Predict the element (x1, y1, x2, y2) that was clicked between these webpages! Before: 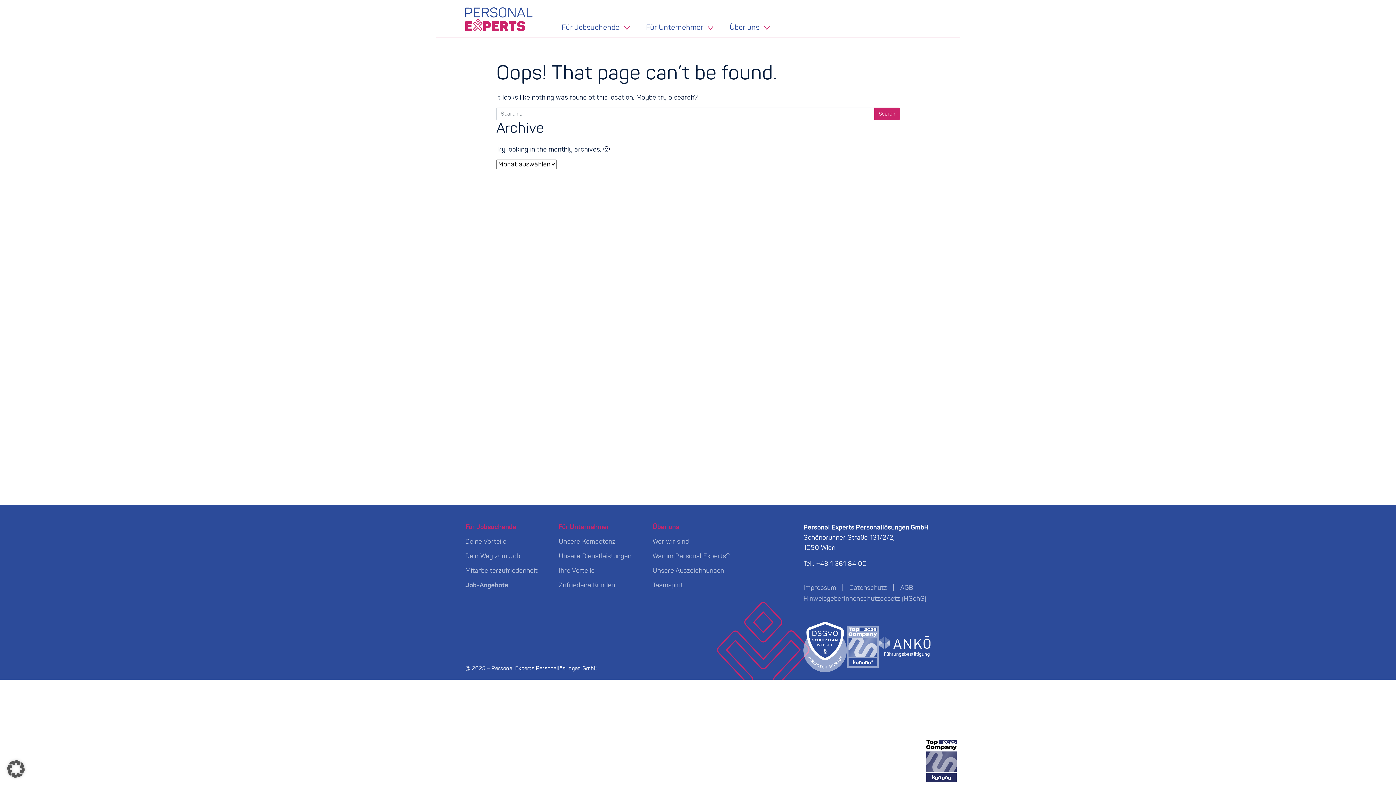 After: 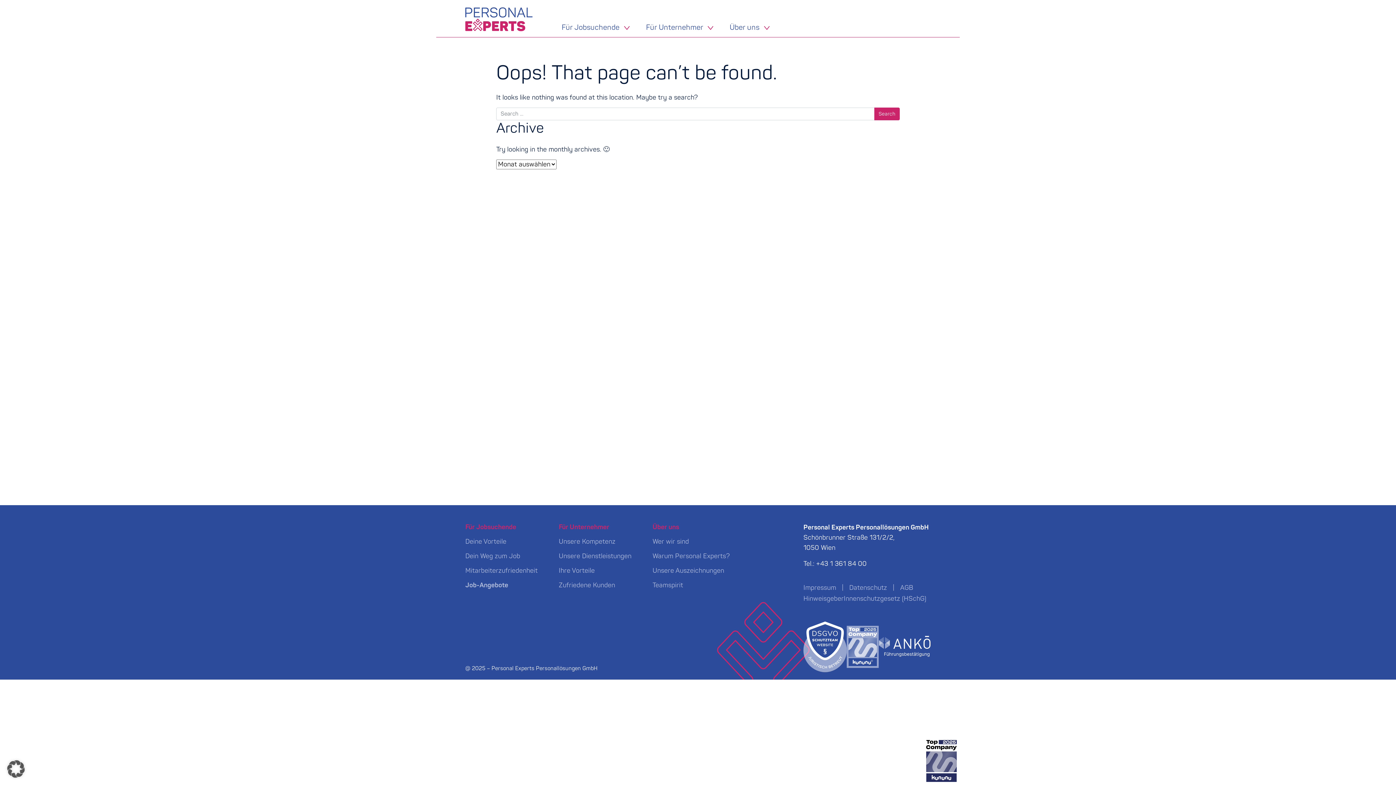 Action: bbox: (816, 560, 866, 568) label: +43 1 361 84 00